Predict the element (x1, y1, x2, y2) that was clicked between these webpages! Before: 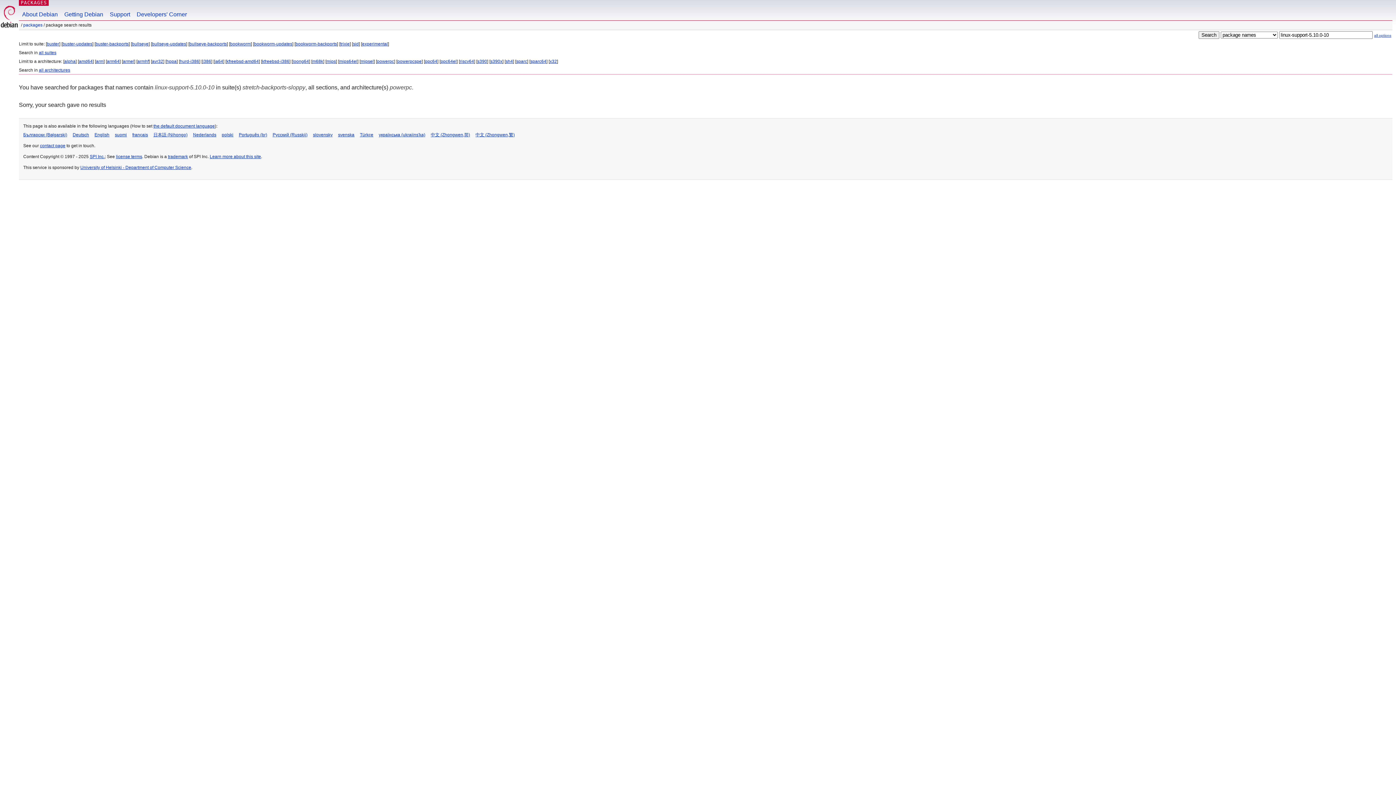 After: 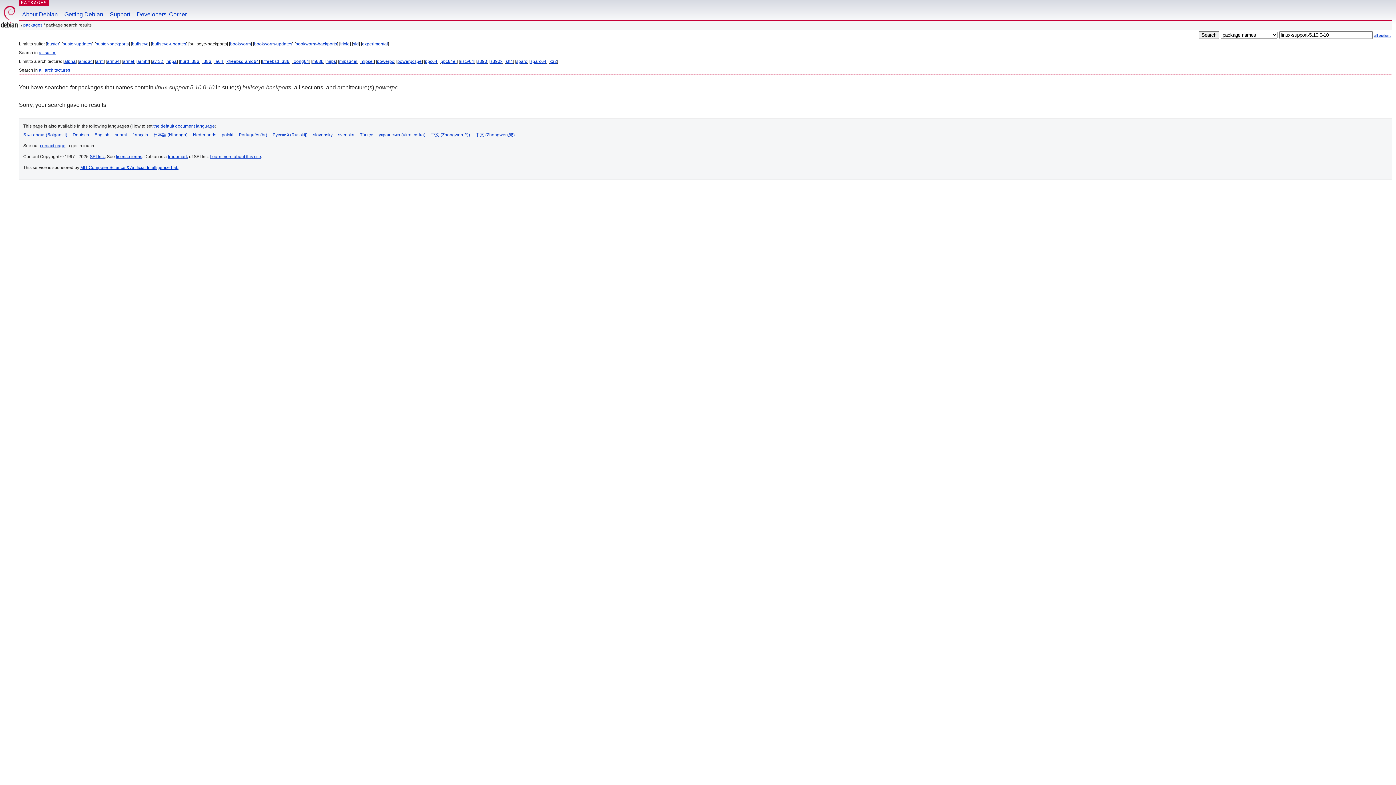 Action: bbox: (189, 41, 226, 46) label: bullseye-backports